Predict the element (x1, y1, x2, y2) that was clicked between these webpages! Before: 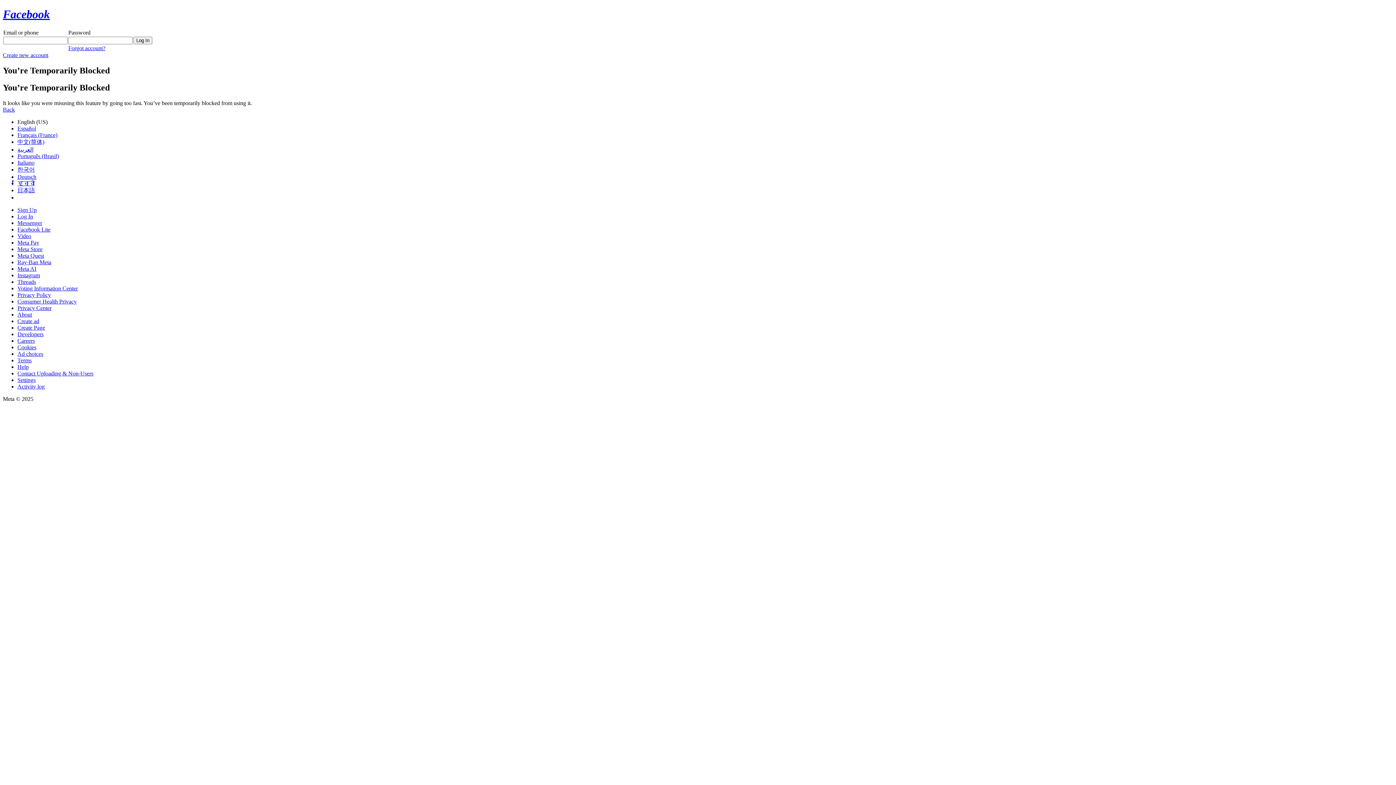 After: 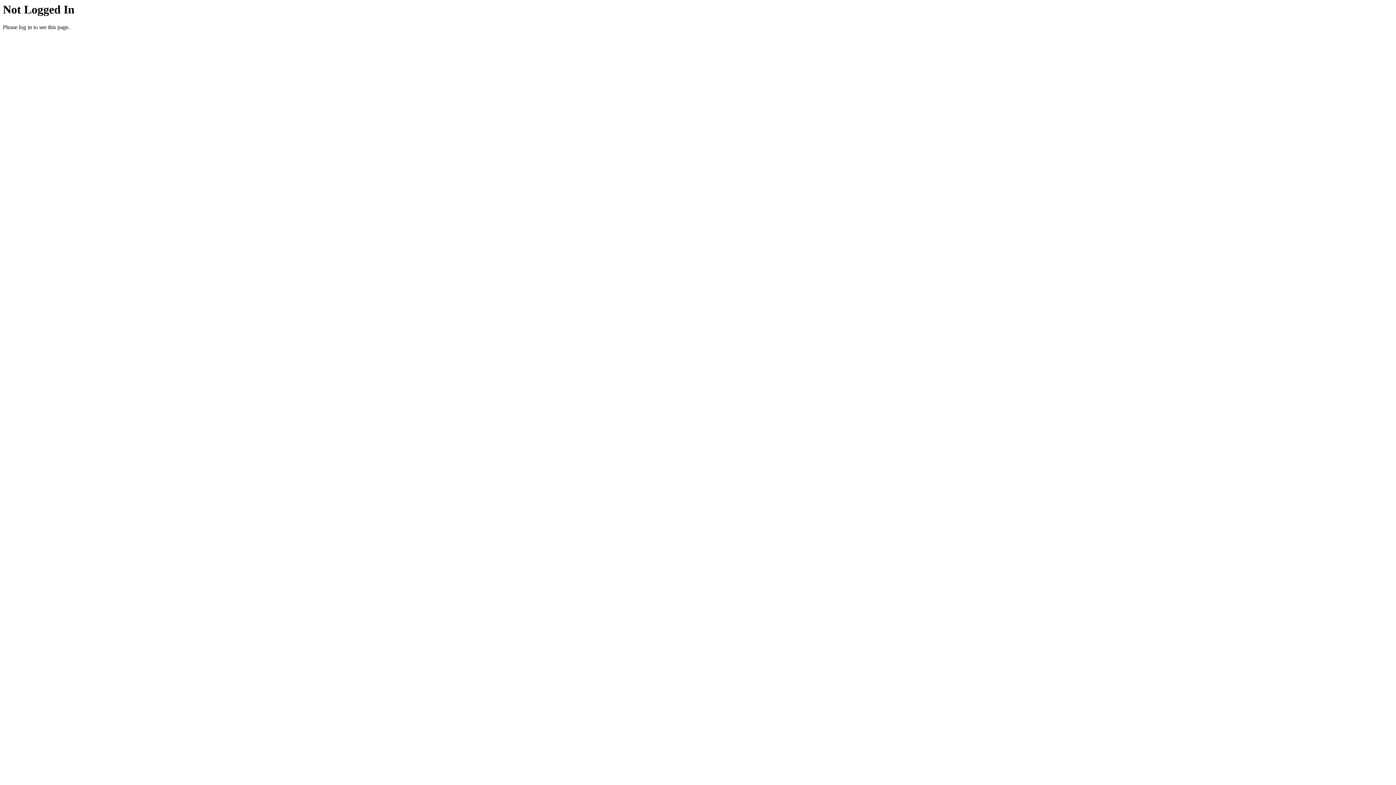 Action: bbox: (17, 311, 32, 317) label: About